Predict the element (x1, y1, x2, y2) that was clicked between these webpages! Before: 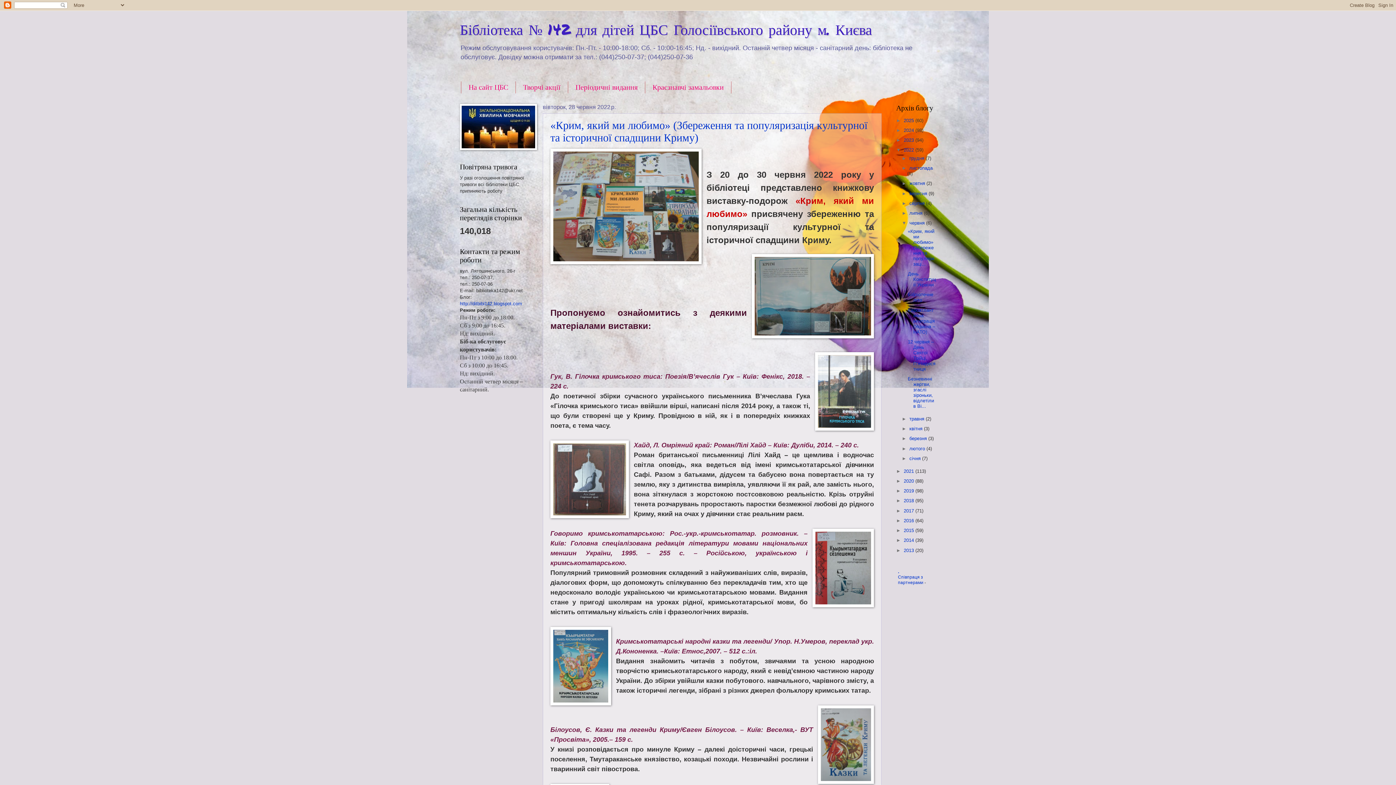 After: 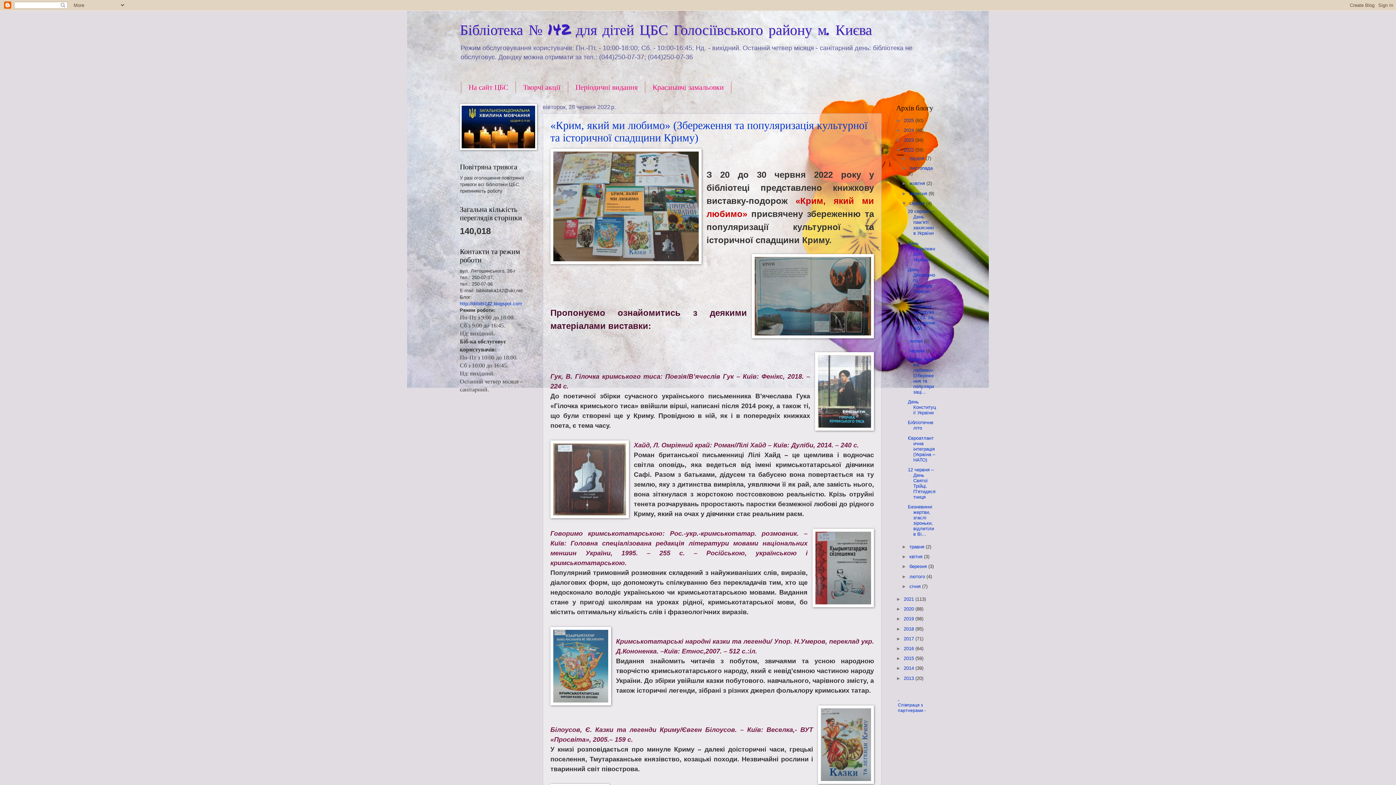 Action: bbox: (901, 200, 909, 206) label: ►  